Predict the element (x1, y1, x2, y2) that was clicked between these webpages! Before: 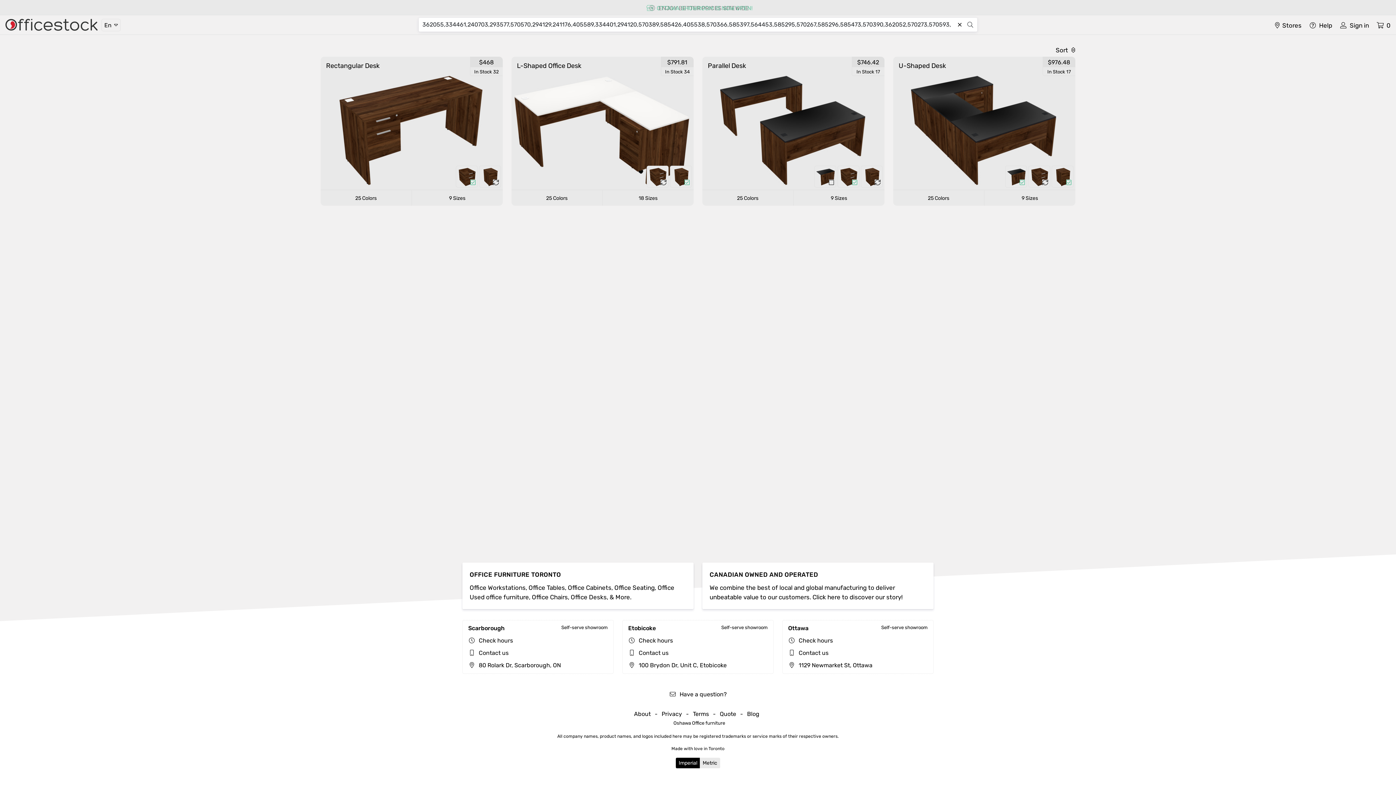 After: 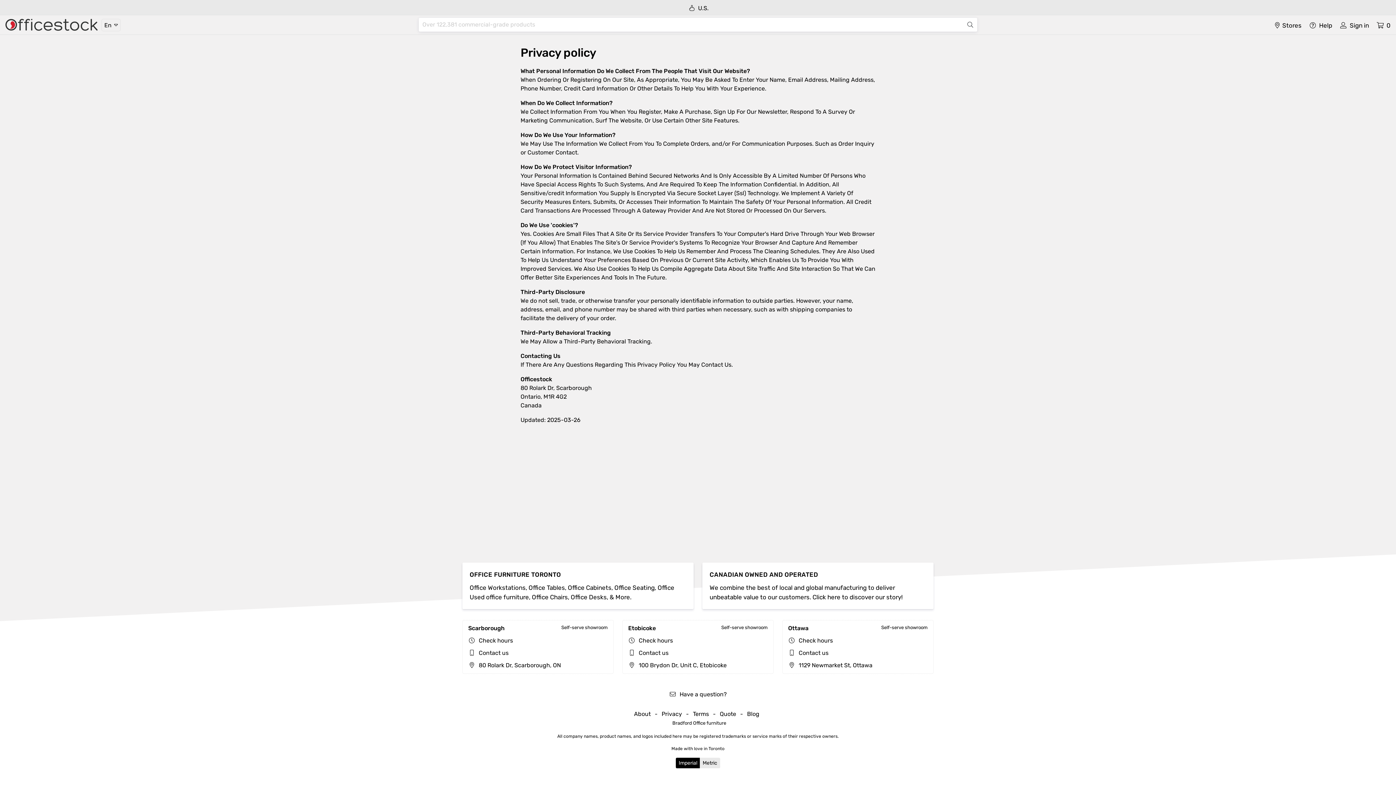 Action: label: Privacy bbox: (661, 710, 682, 717)